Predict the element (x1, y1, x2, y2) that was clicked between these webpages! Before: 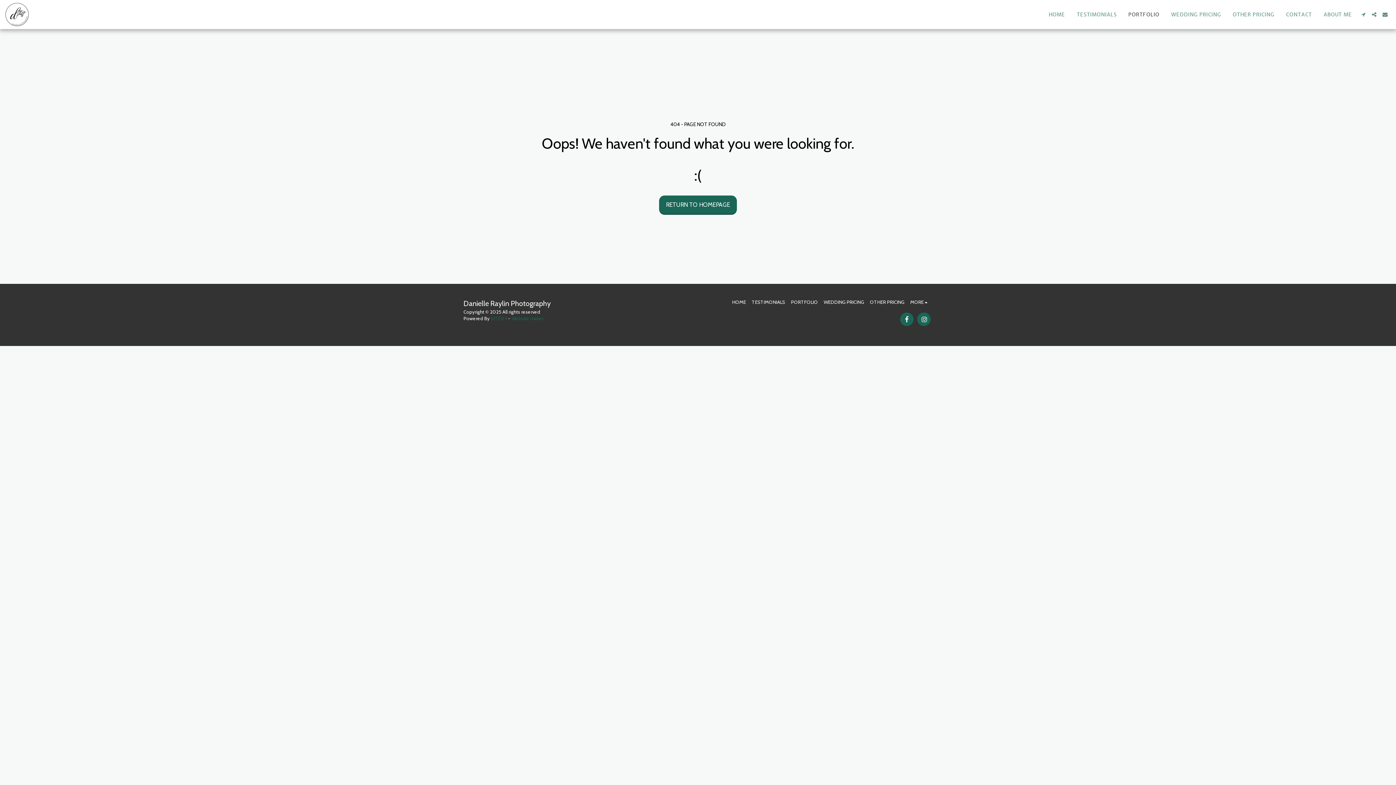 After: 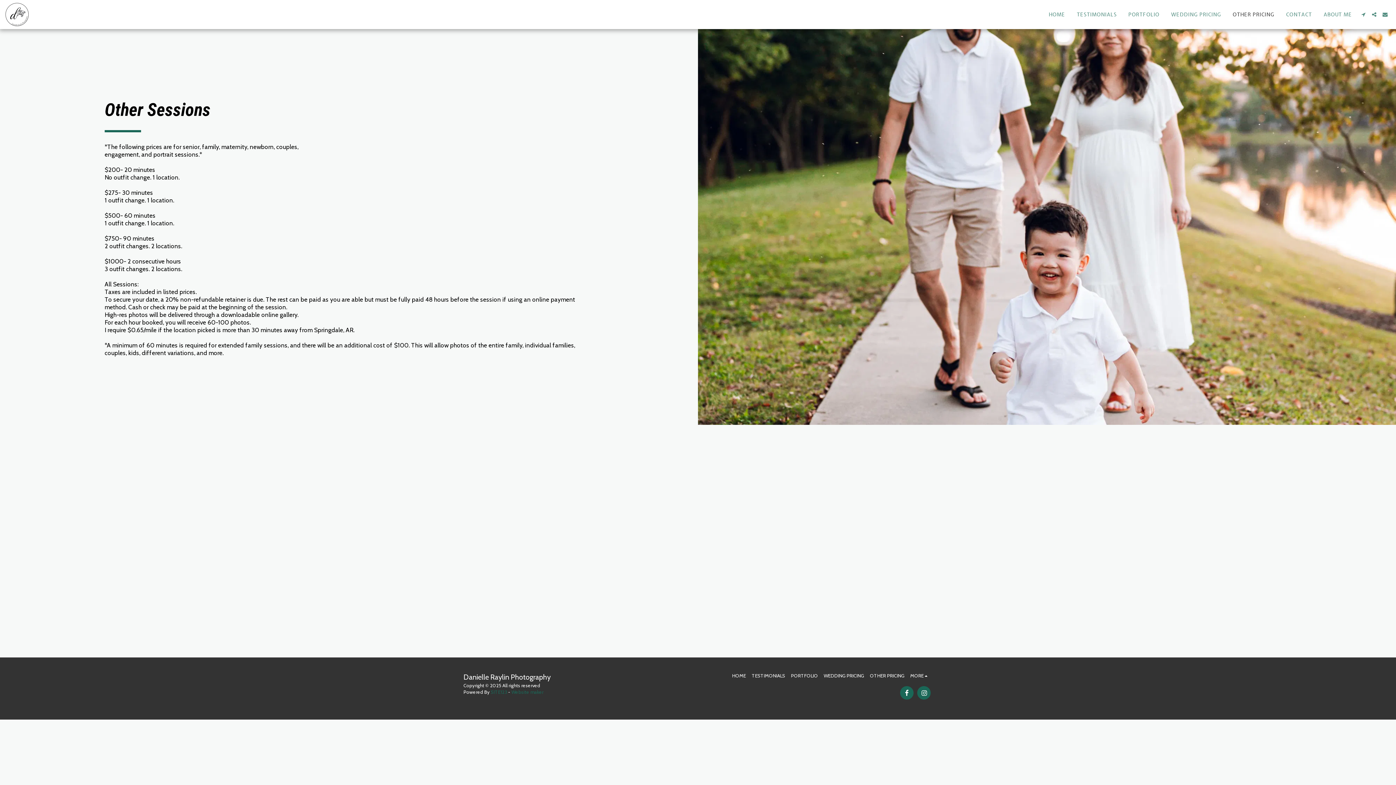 Action: bbox: (870, 298, 904, 305) label: OTHER PRICING